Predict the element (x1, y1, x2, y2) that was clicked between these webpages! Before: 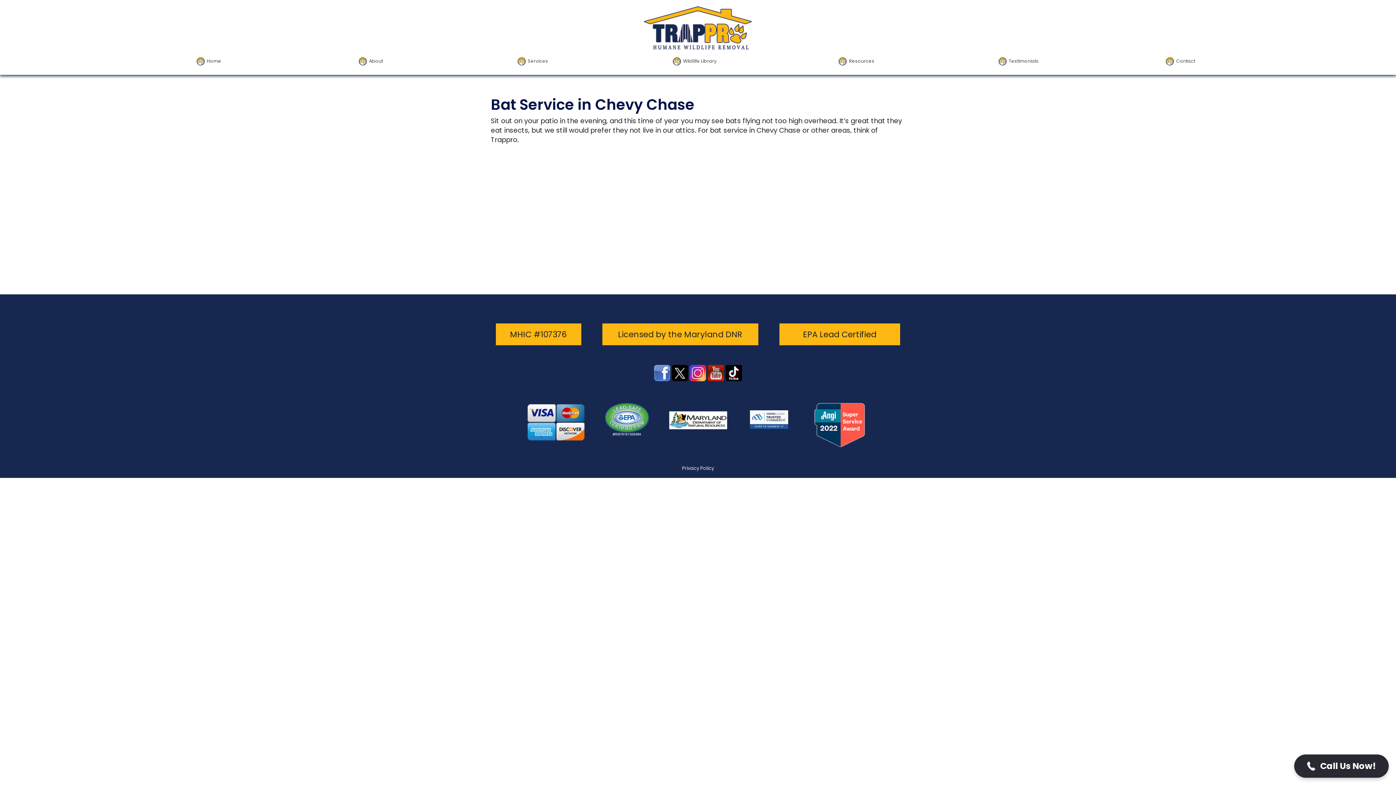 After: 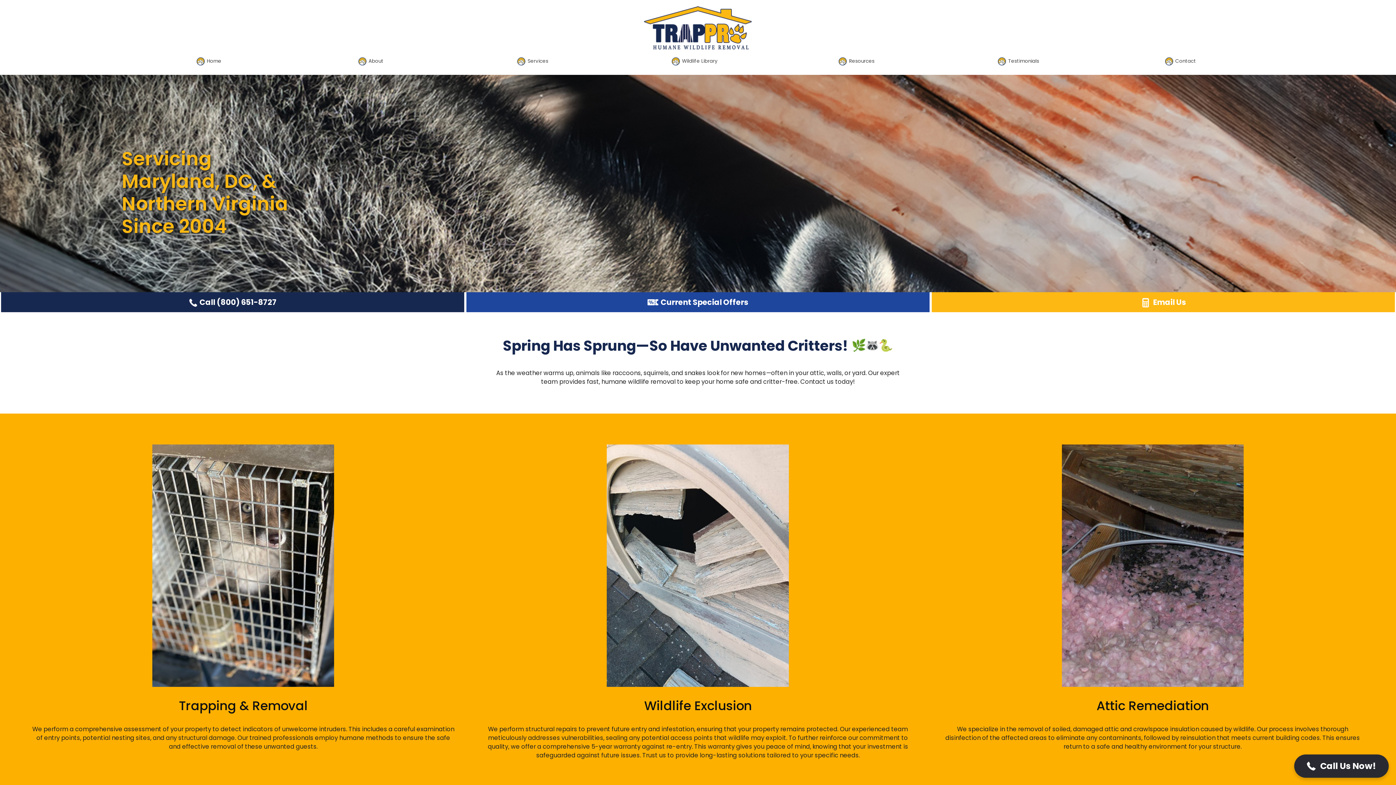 Action: bbox: (643, 23, 752, 31)